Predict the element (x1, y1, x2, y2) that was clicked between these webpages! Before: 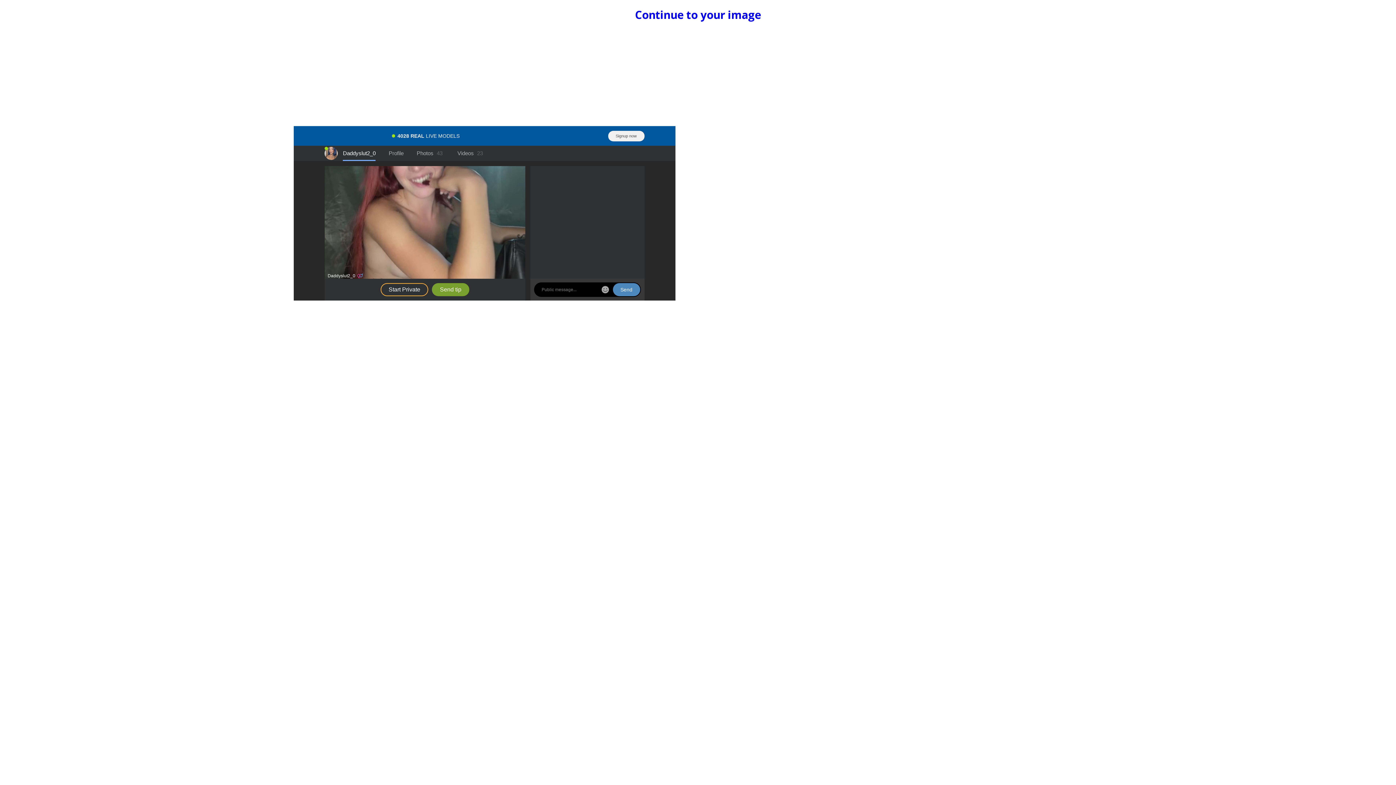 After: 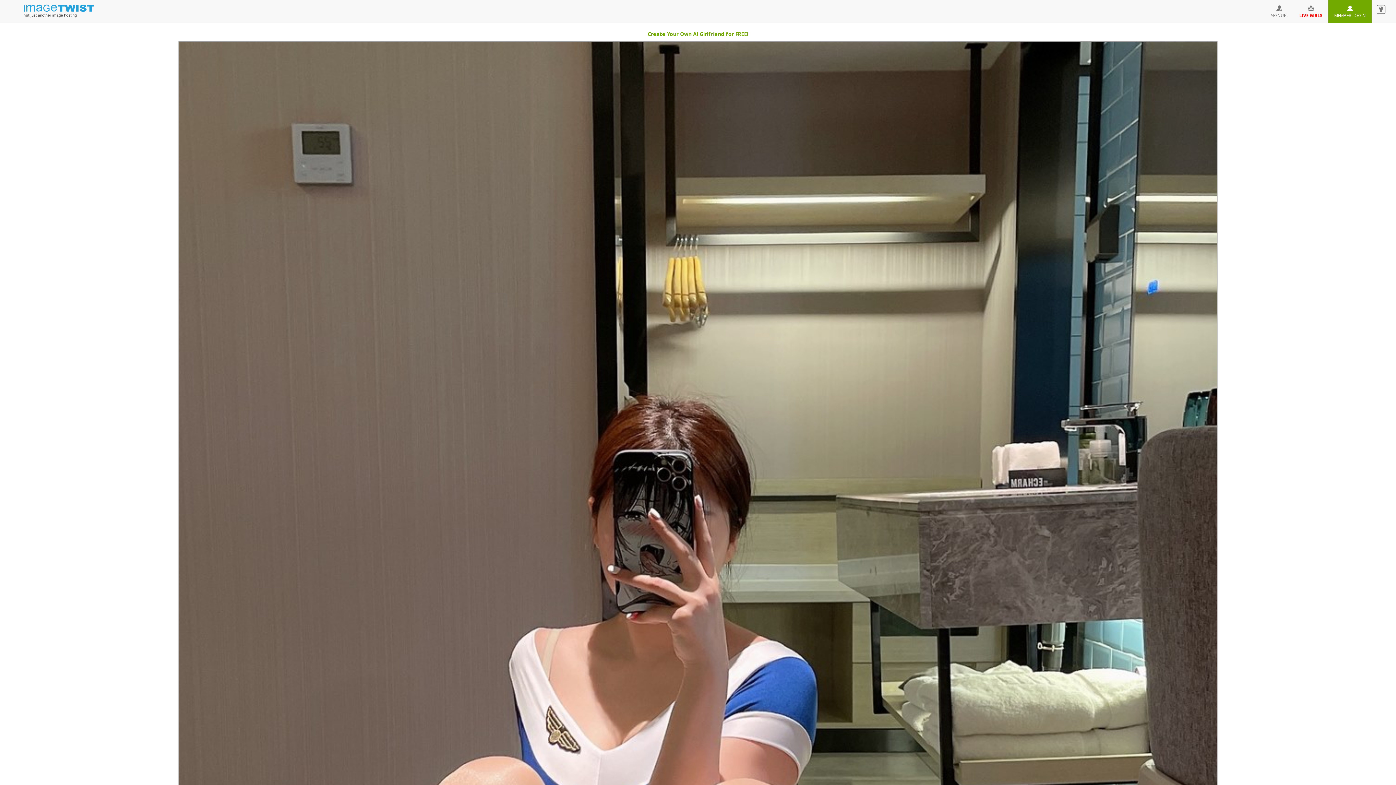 Action: bbox: (635, 7, 761, 22) label: Continue to your image